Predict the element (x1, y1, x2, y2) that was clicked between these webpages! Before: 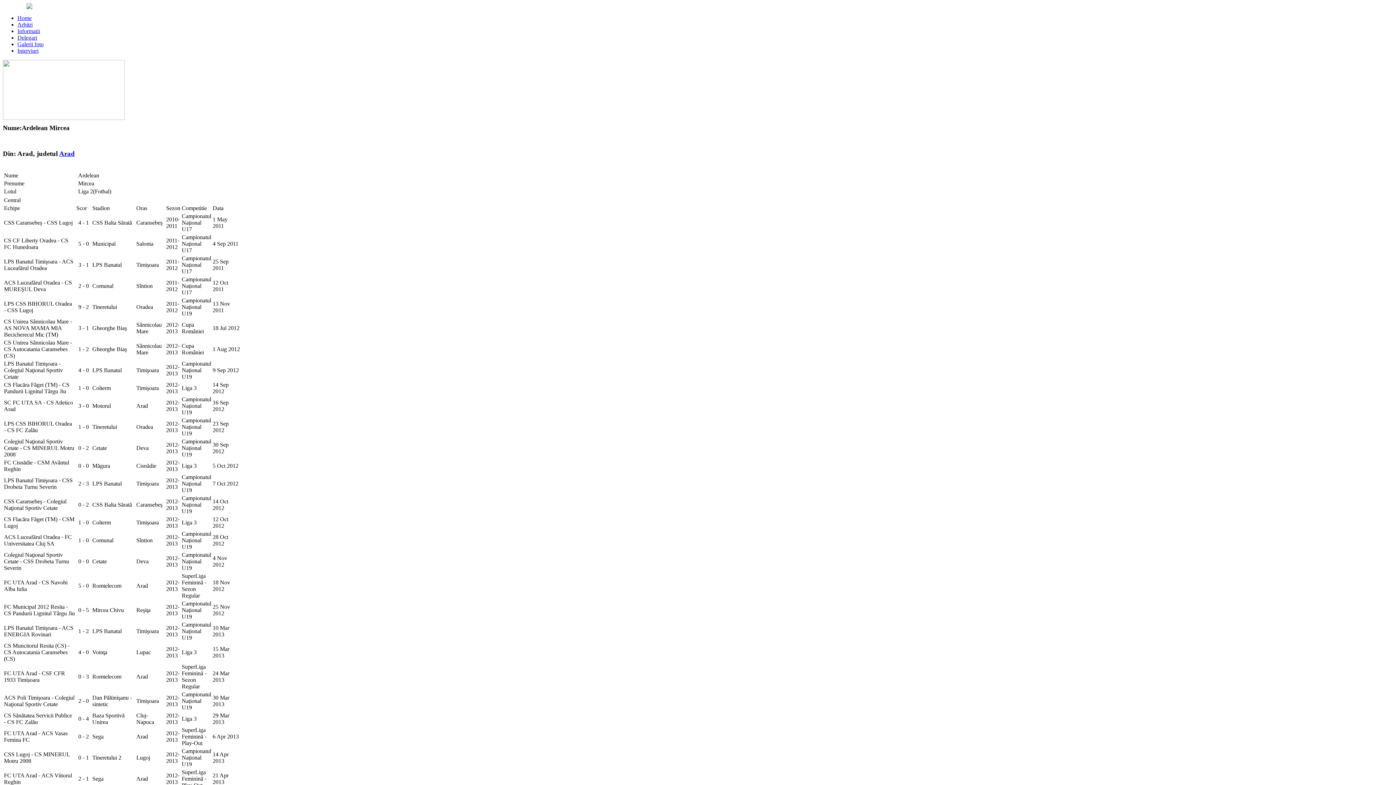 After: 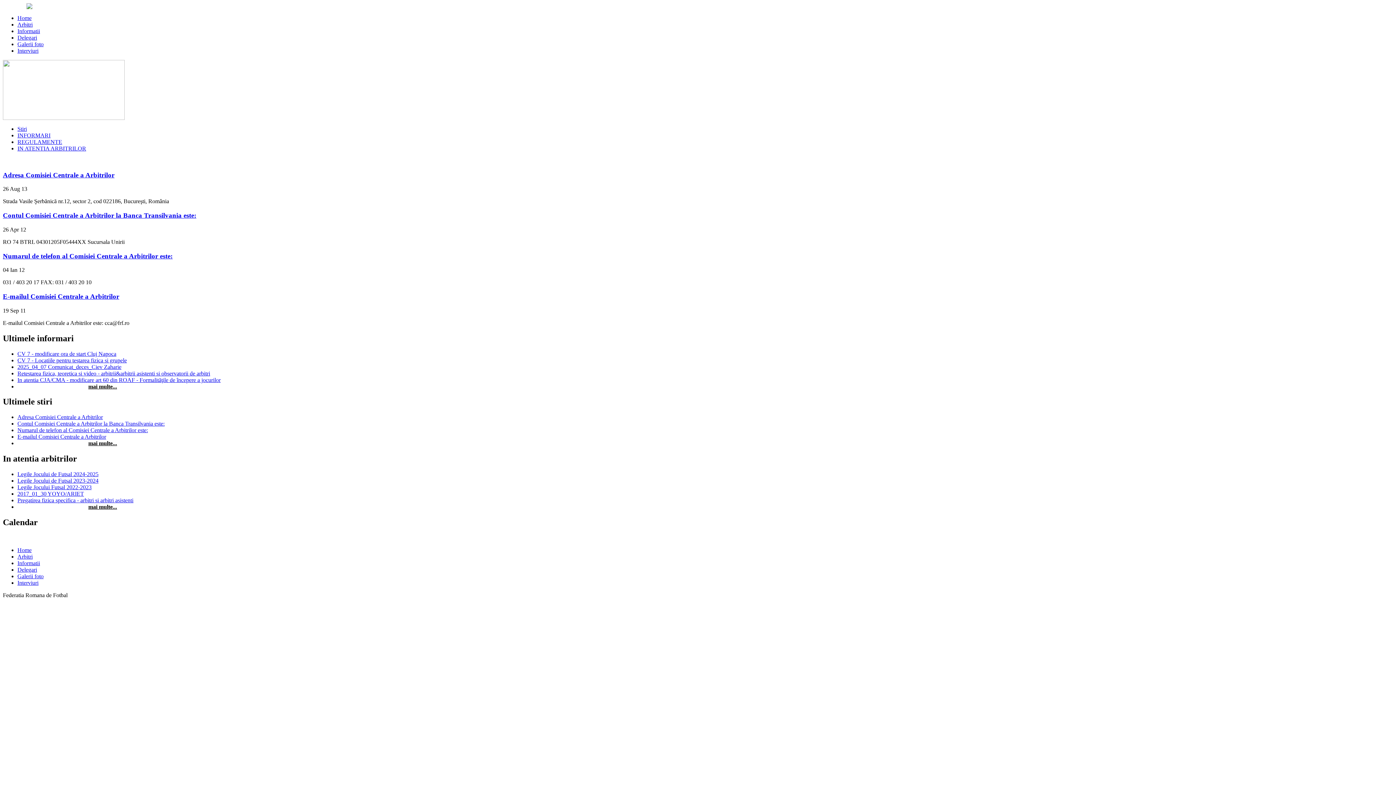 Action: label: Informatii bbox: (17, 28, 40, 34)